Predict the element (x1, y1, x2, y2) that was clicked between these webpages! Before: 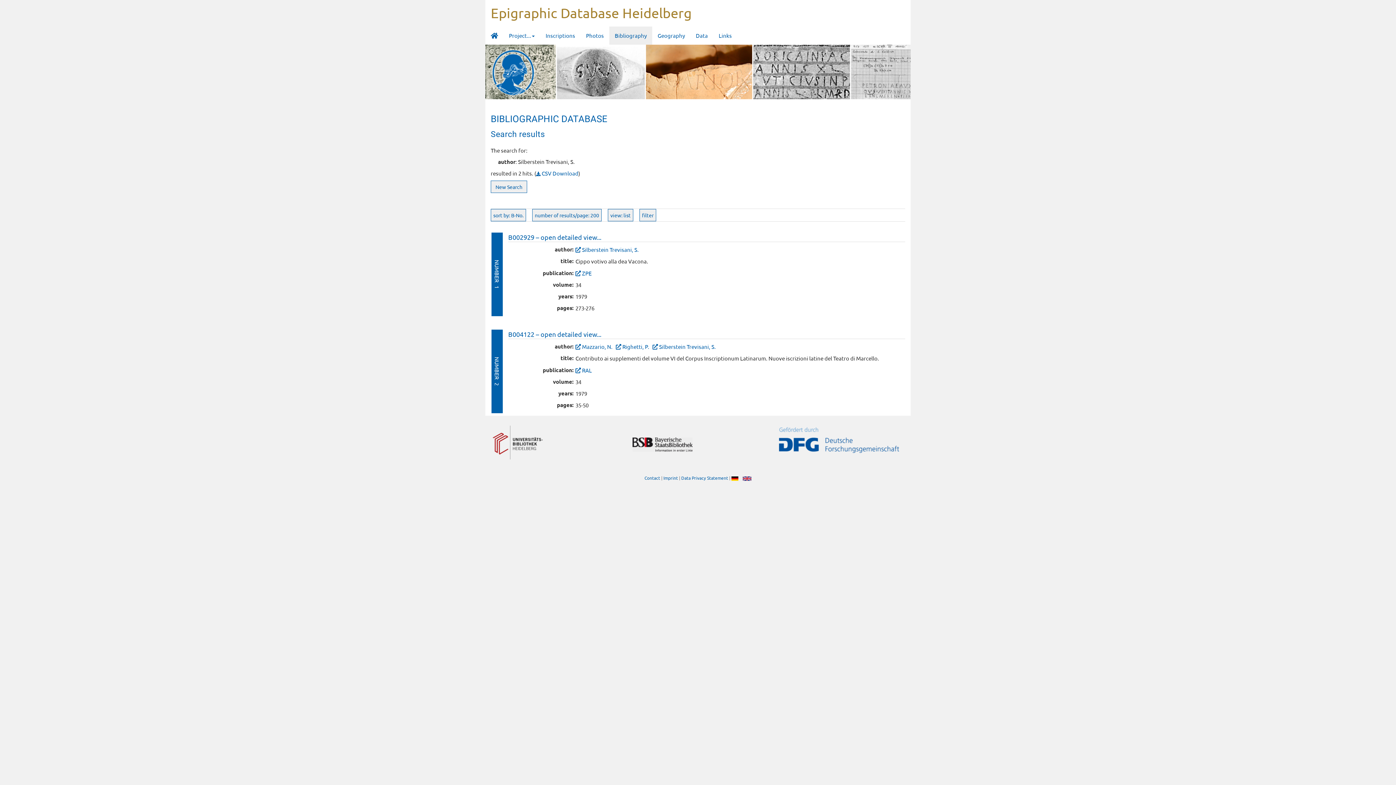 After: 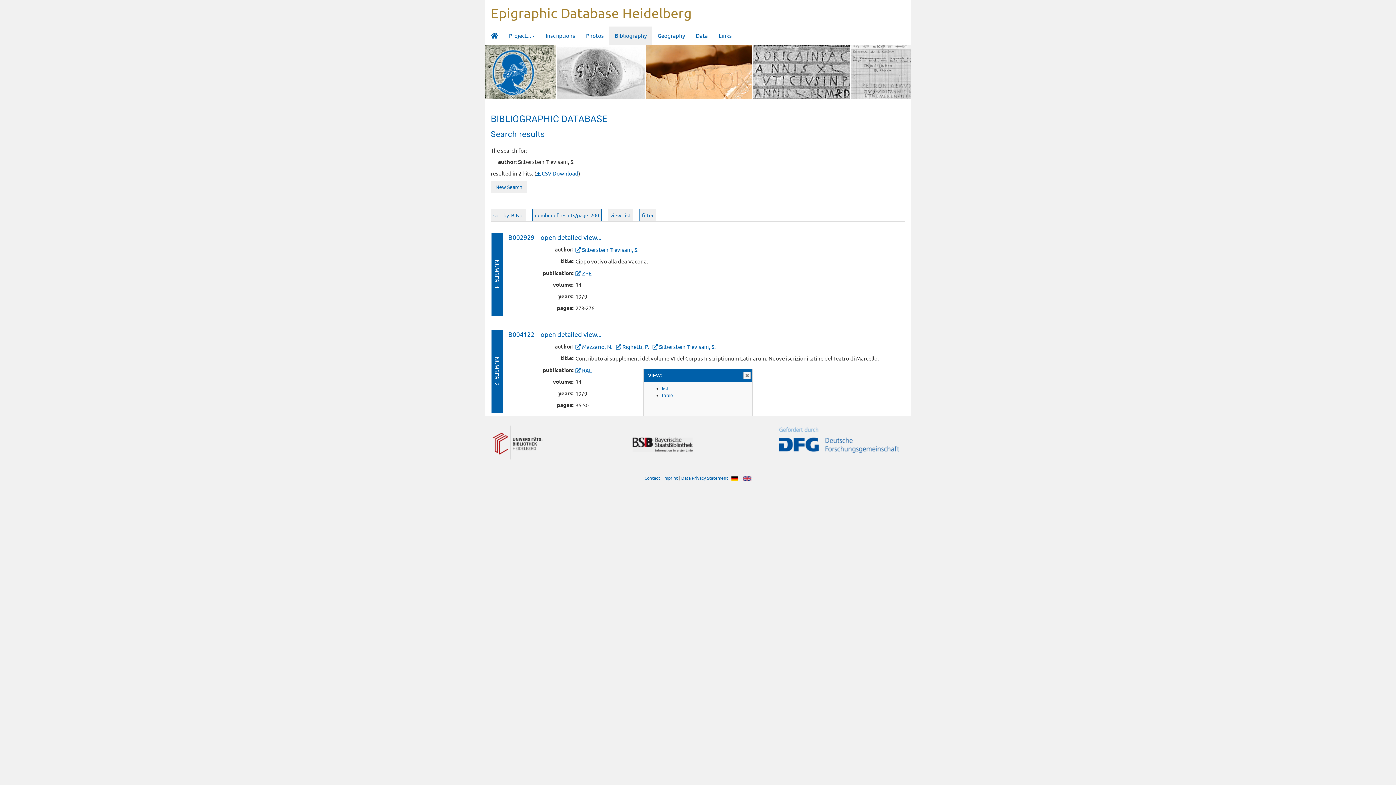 Action: bbox: (608, 209, 633, 221) label: view: list